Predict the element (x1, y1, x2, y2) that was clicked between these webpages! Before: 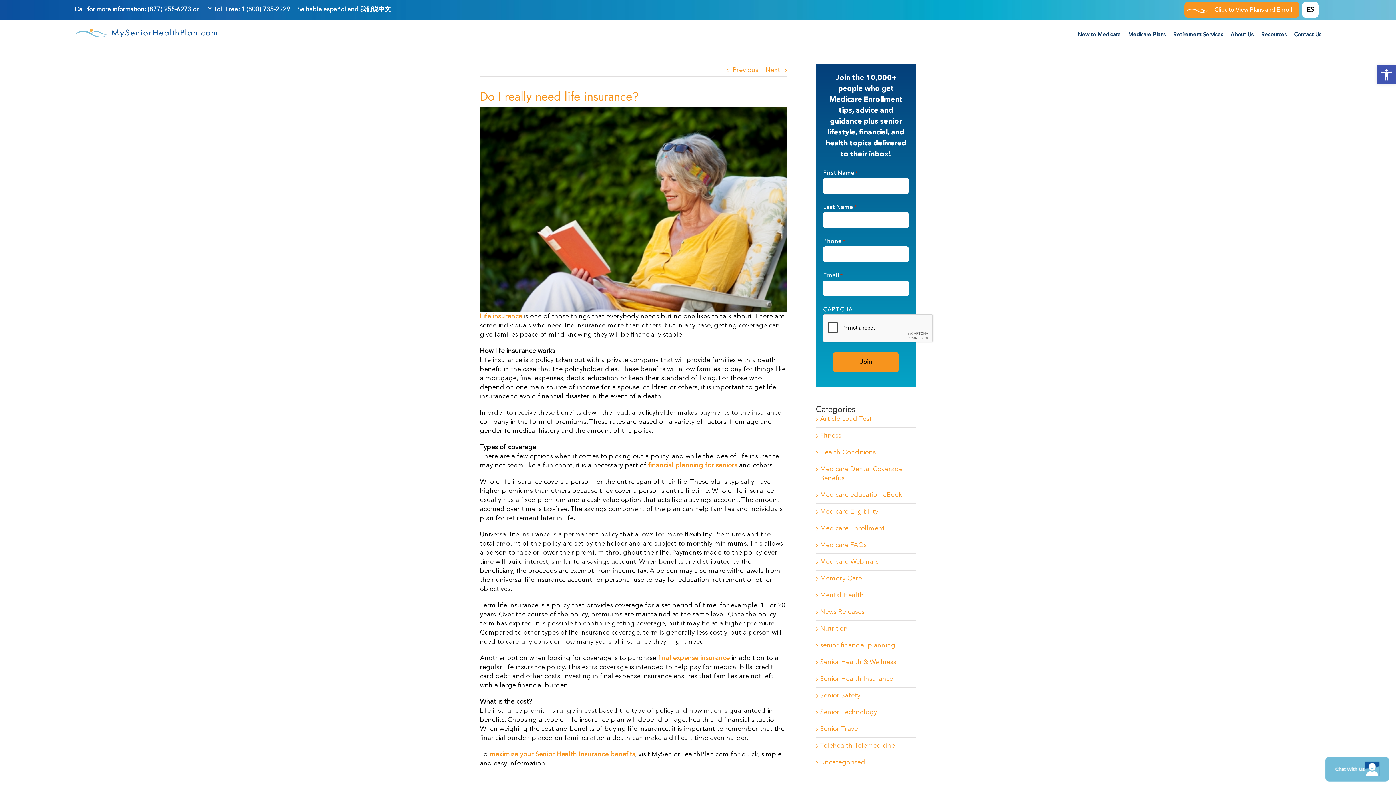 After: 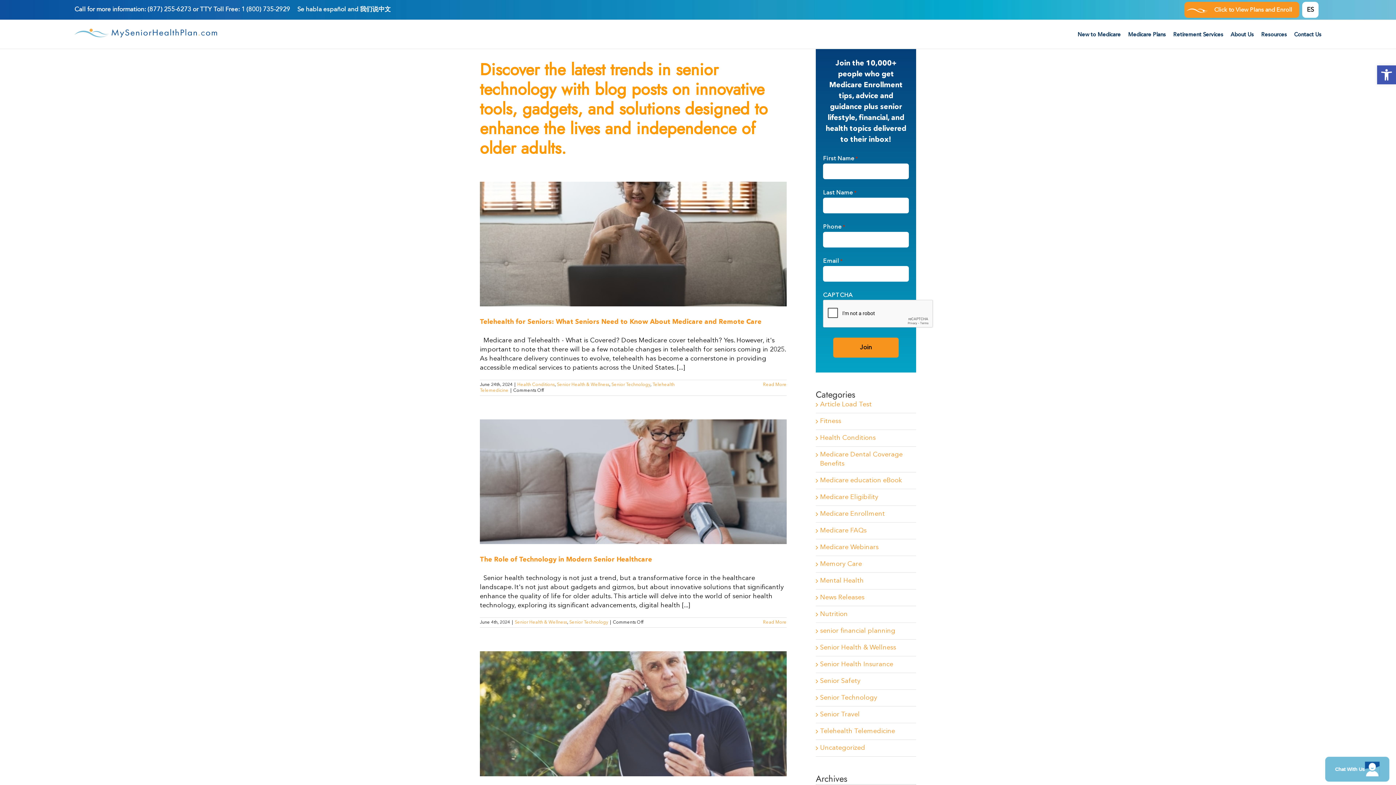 Action: label: Senior Technology bbox: (820, 708, 912, 717)